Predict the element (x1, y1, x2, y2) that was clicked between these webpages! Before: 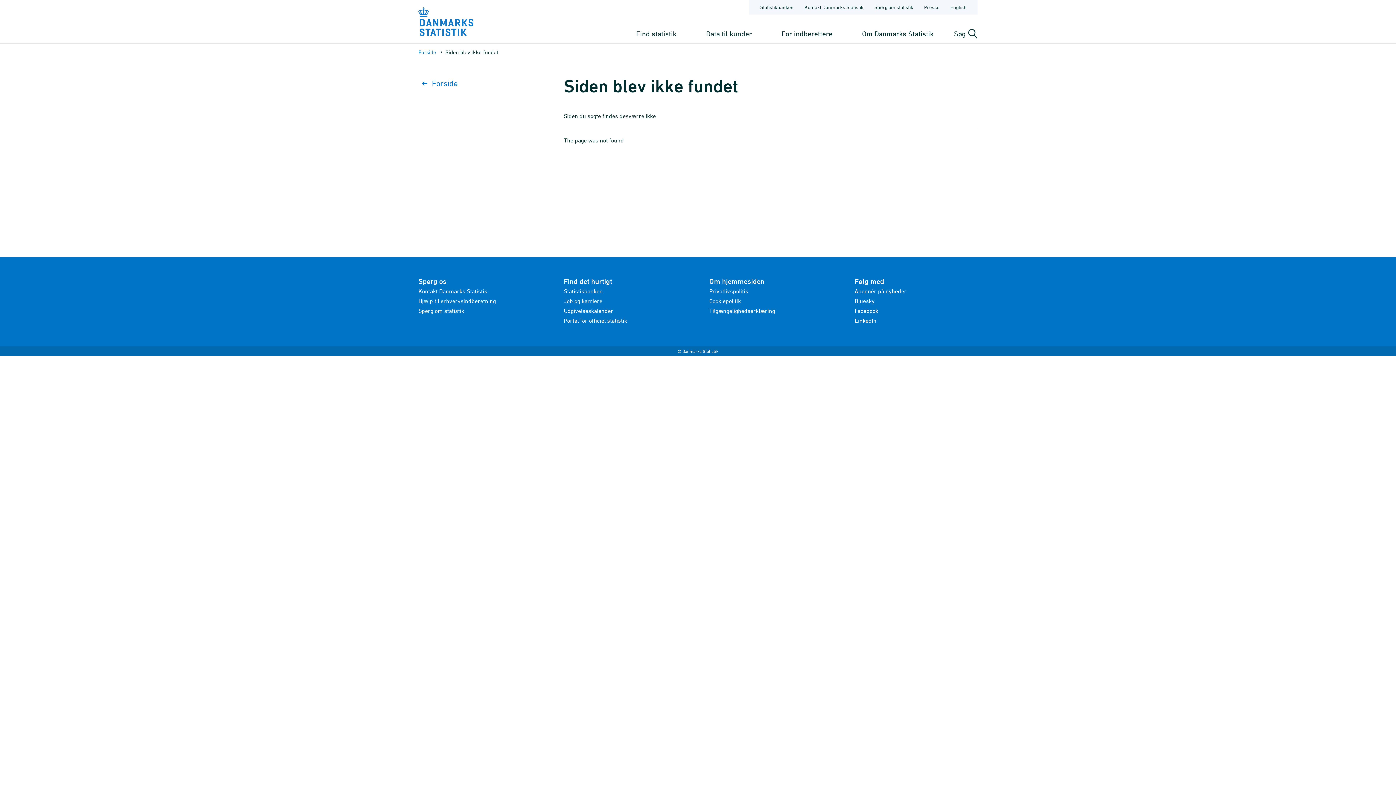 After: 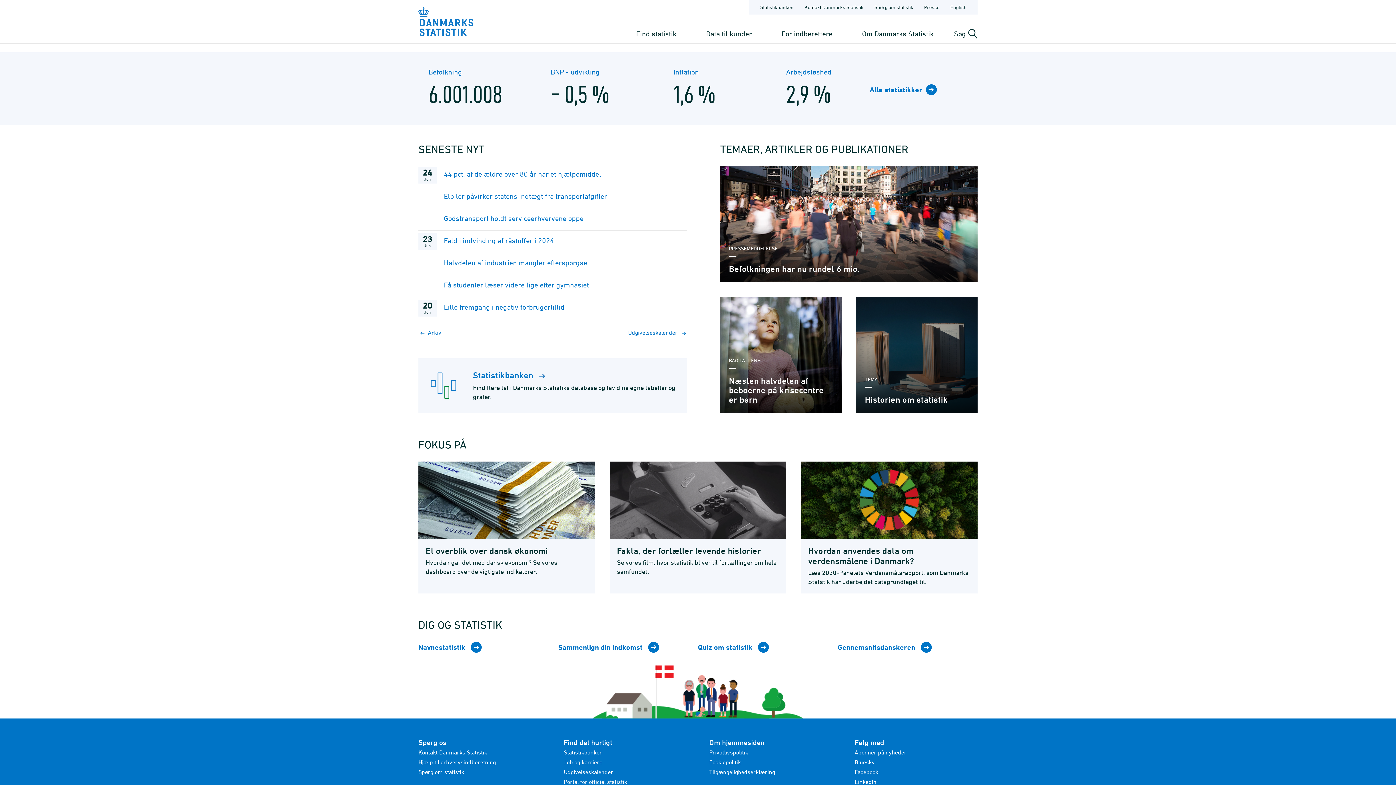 Action: bbox: (418, 7, 473, 36)